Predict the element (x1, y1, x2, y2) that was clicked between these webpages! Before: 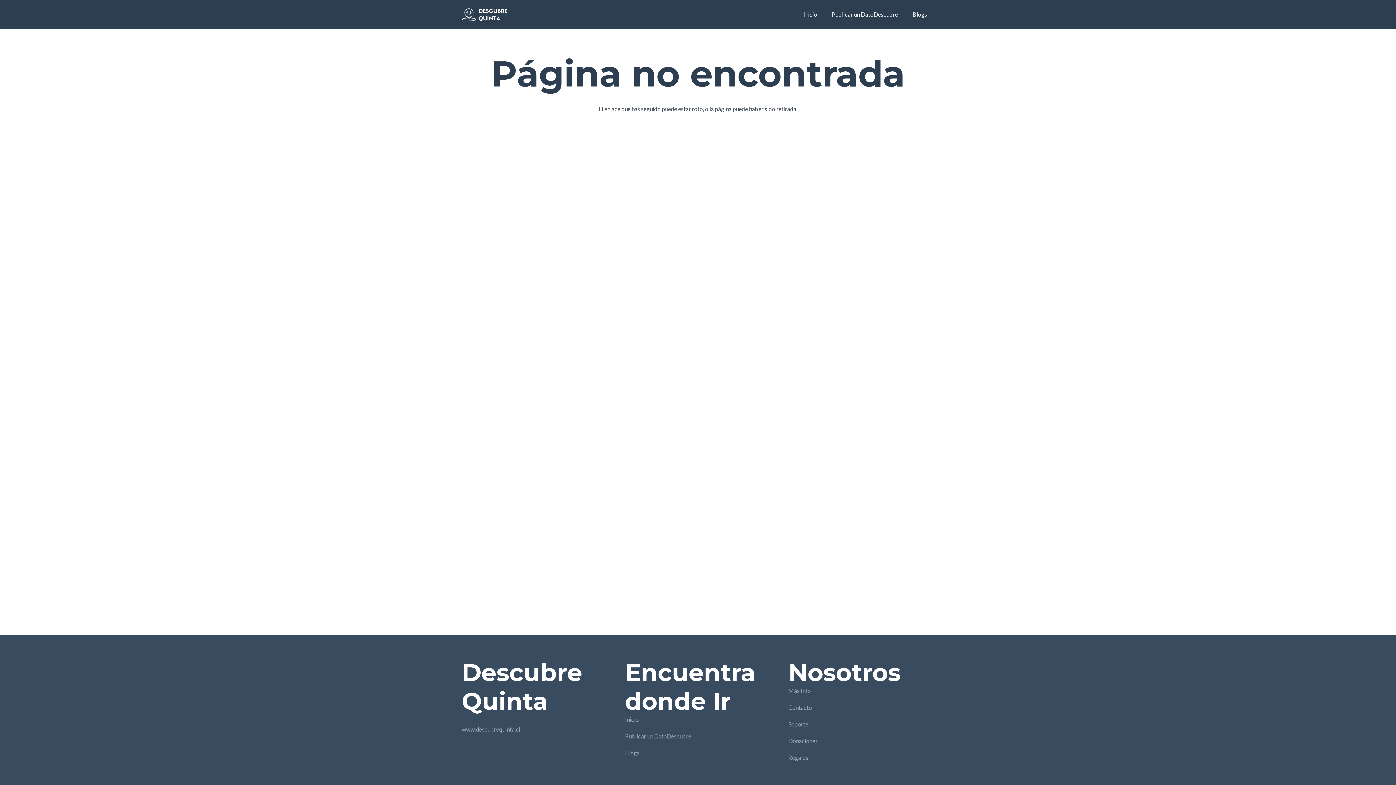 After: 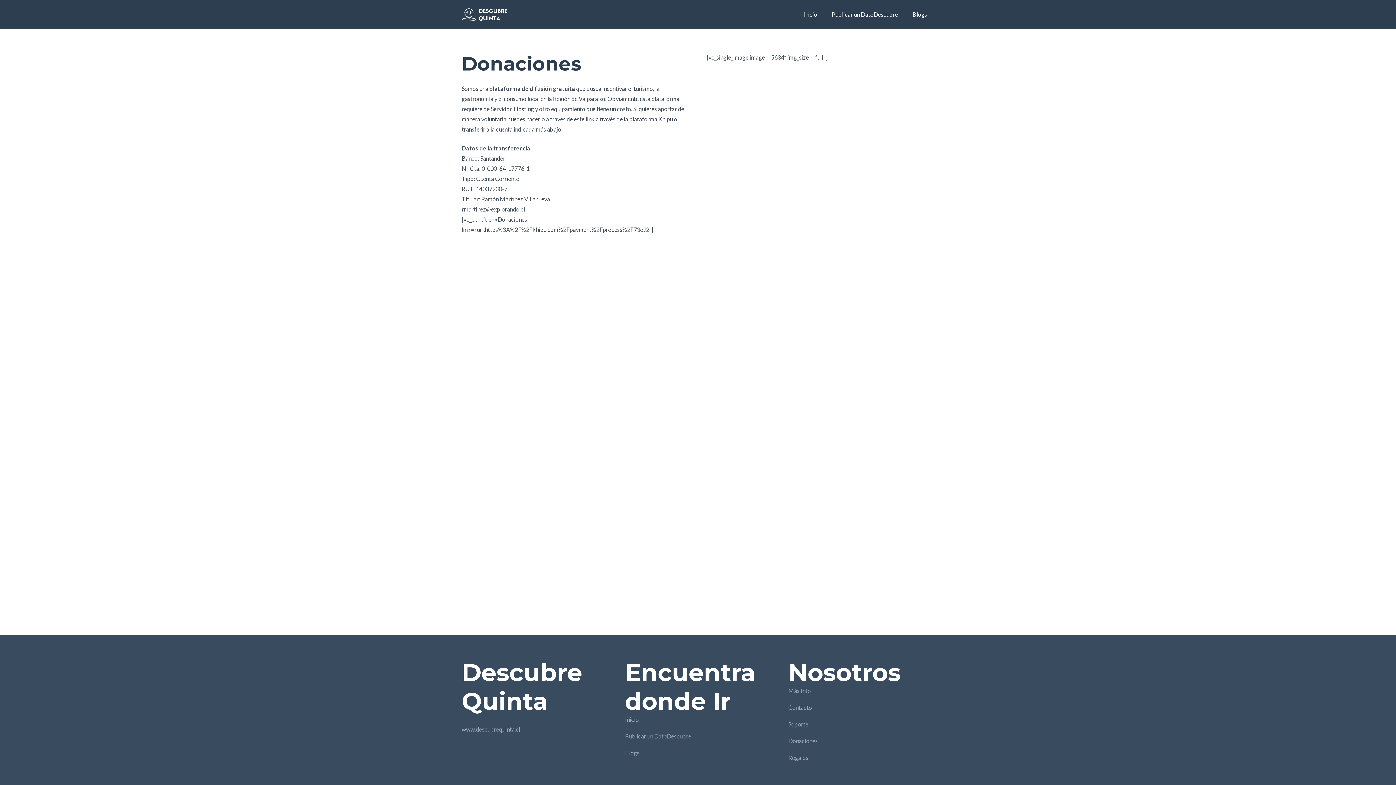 Action: label: Donaciones bbox: (788, 737, 818, 744)